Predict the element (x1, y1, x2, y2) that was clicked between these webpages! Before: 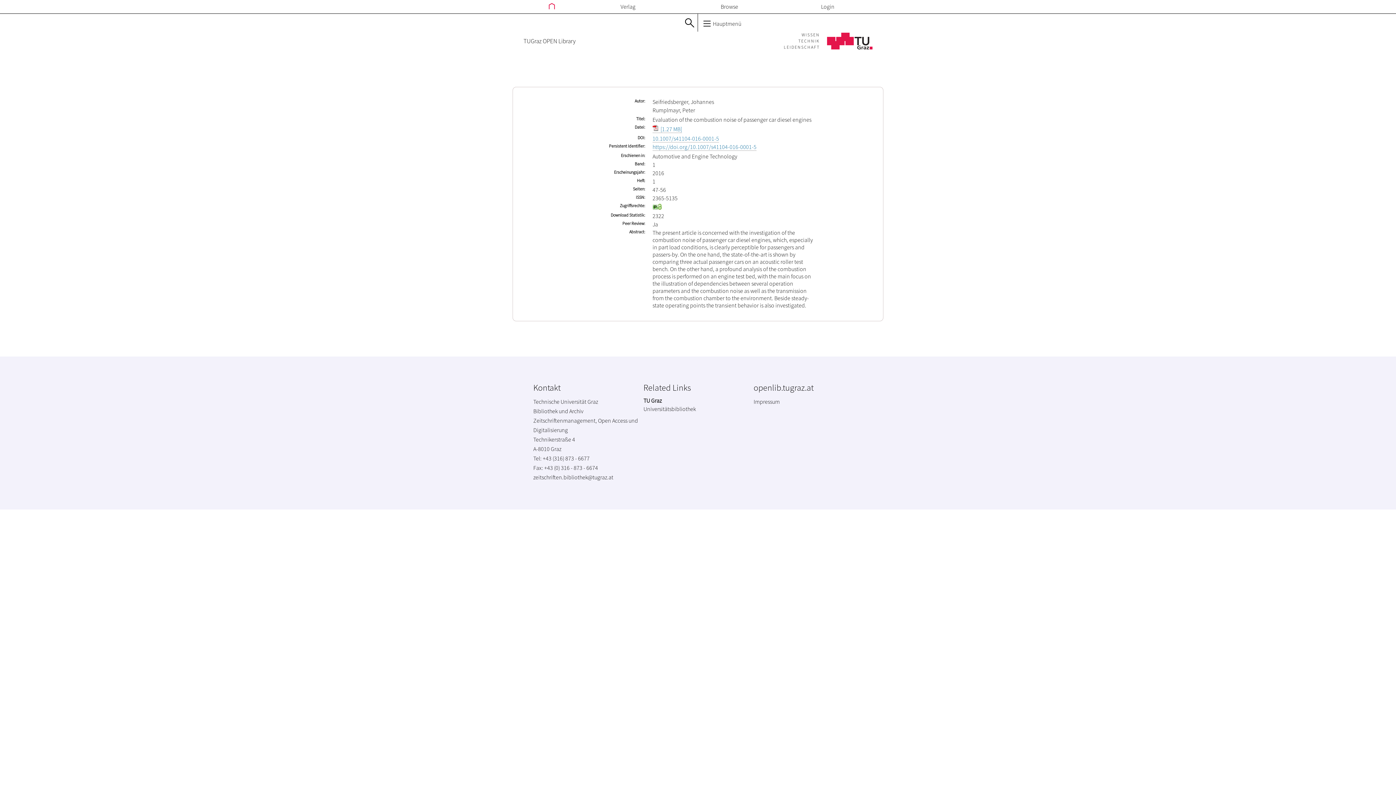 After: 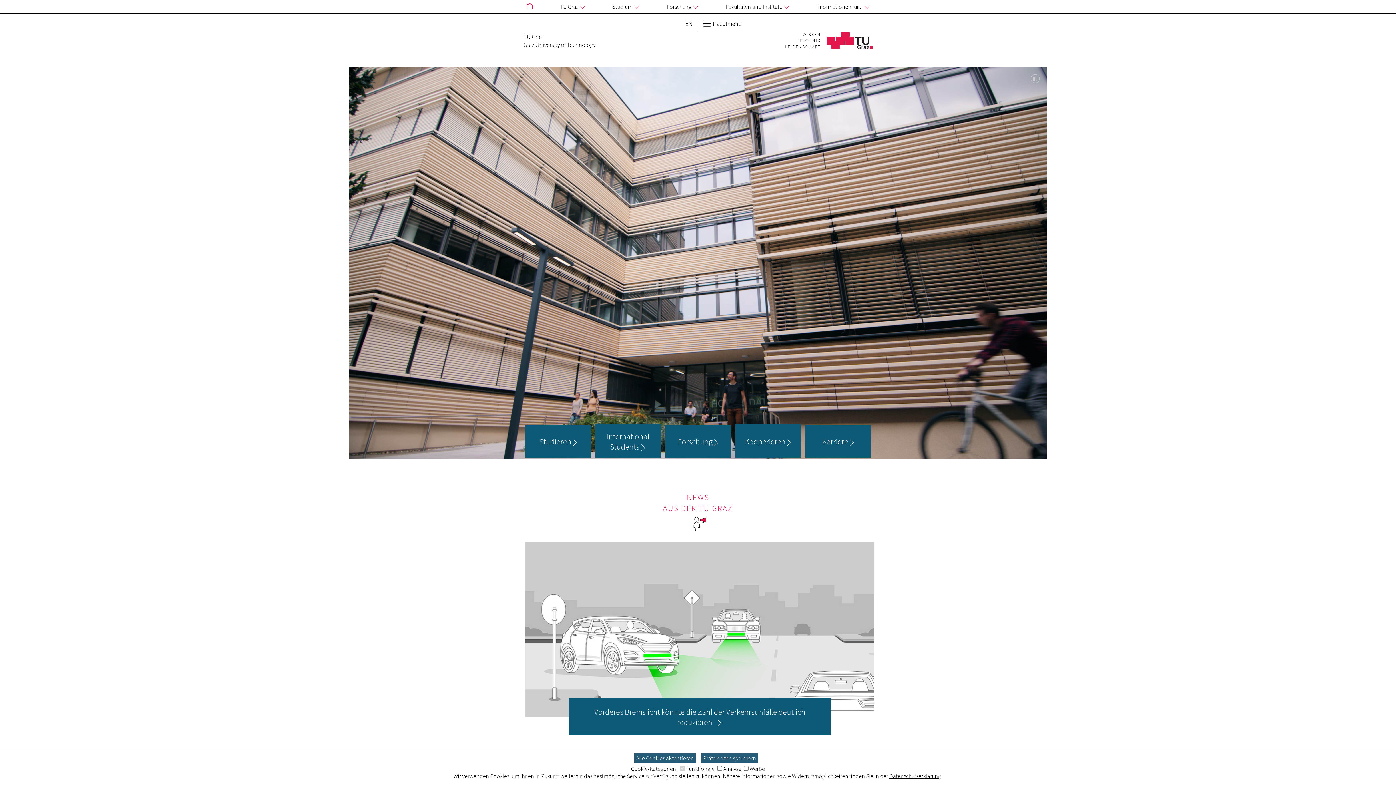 Action: bbox: (784, 31, 872, 38) label: WISSEN
TECHNIK
LEIDENSCHAFT
 